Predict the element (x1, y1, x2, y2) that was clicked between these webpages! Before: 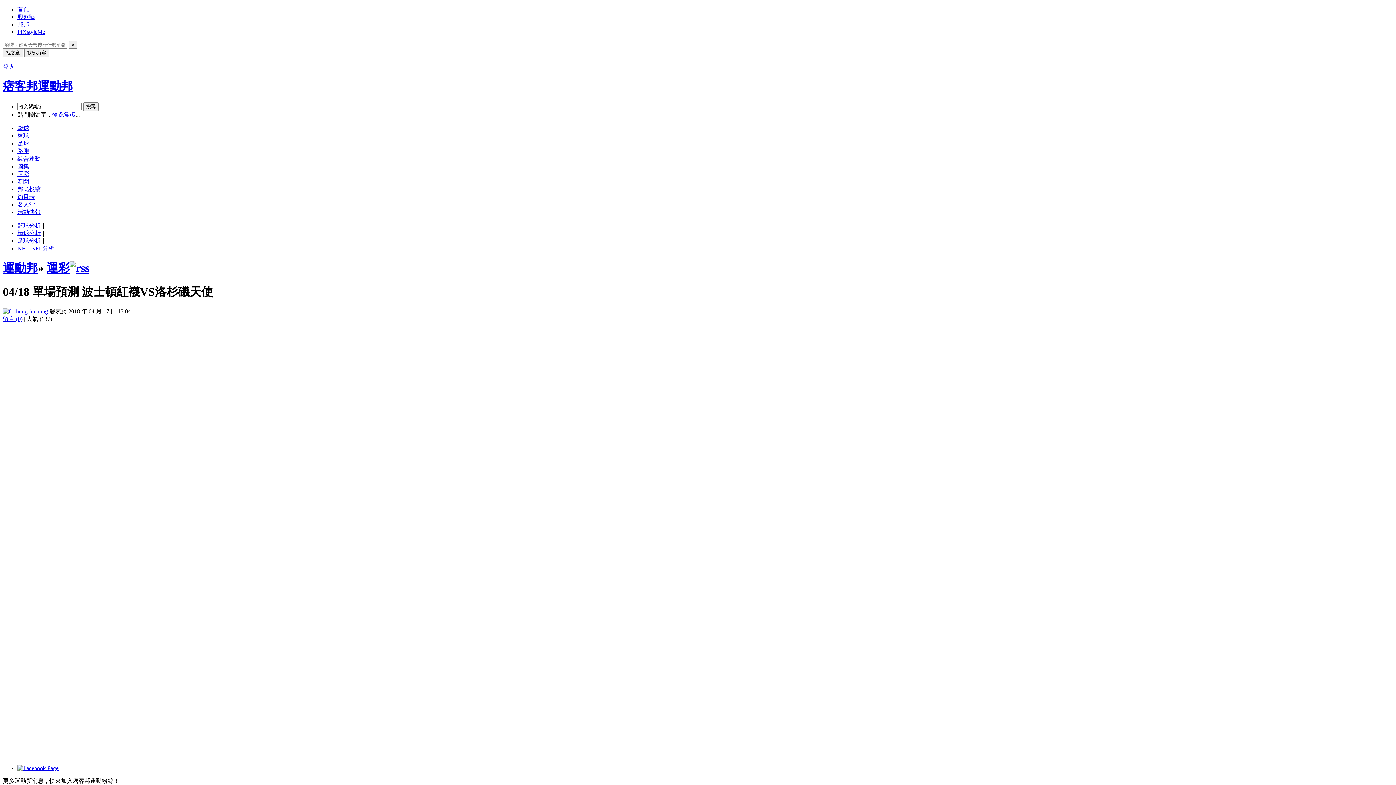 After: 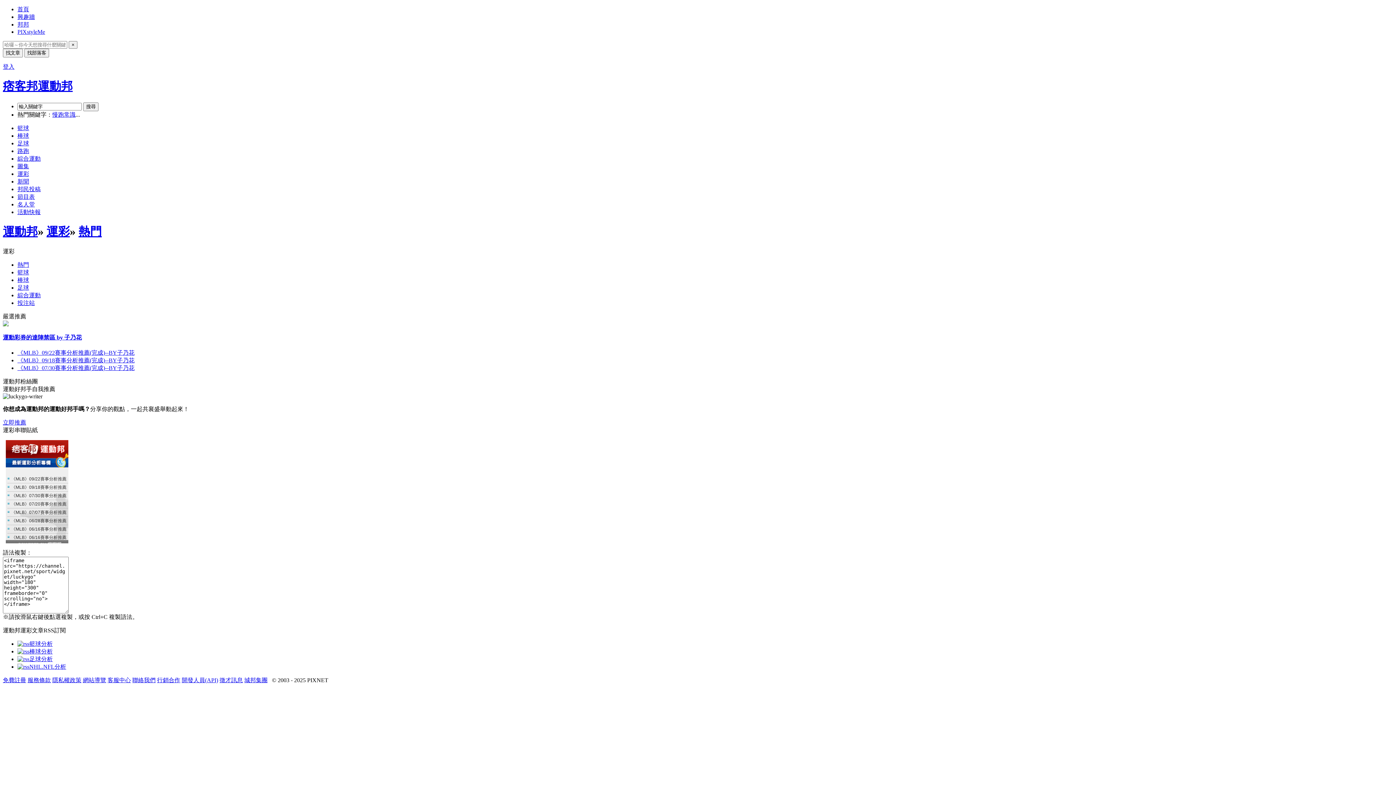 Action: label: 運彩 bbox: (17, 170, 29, 177)